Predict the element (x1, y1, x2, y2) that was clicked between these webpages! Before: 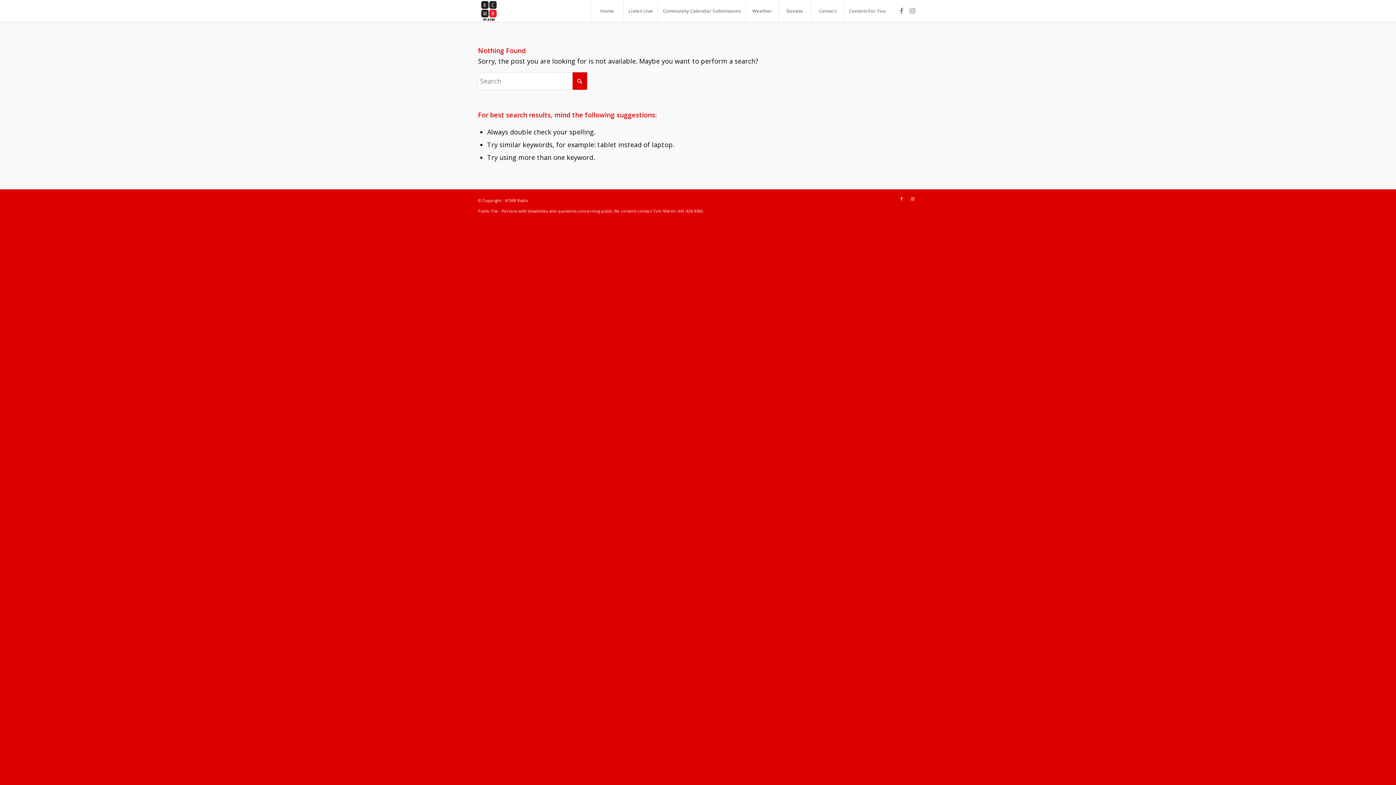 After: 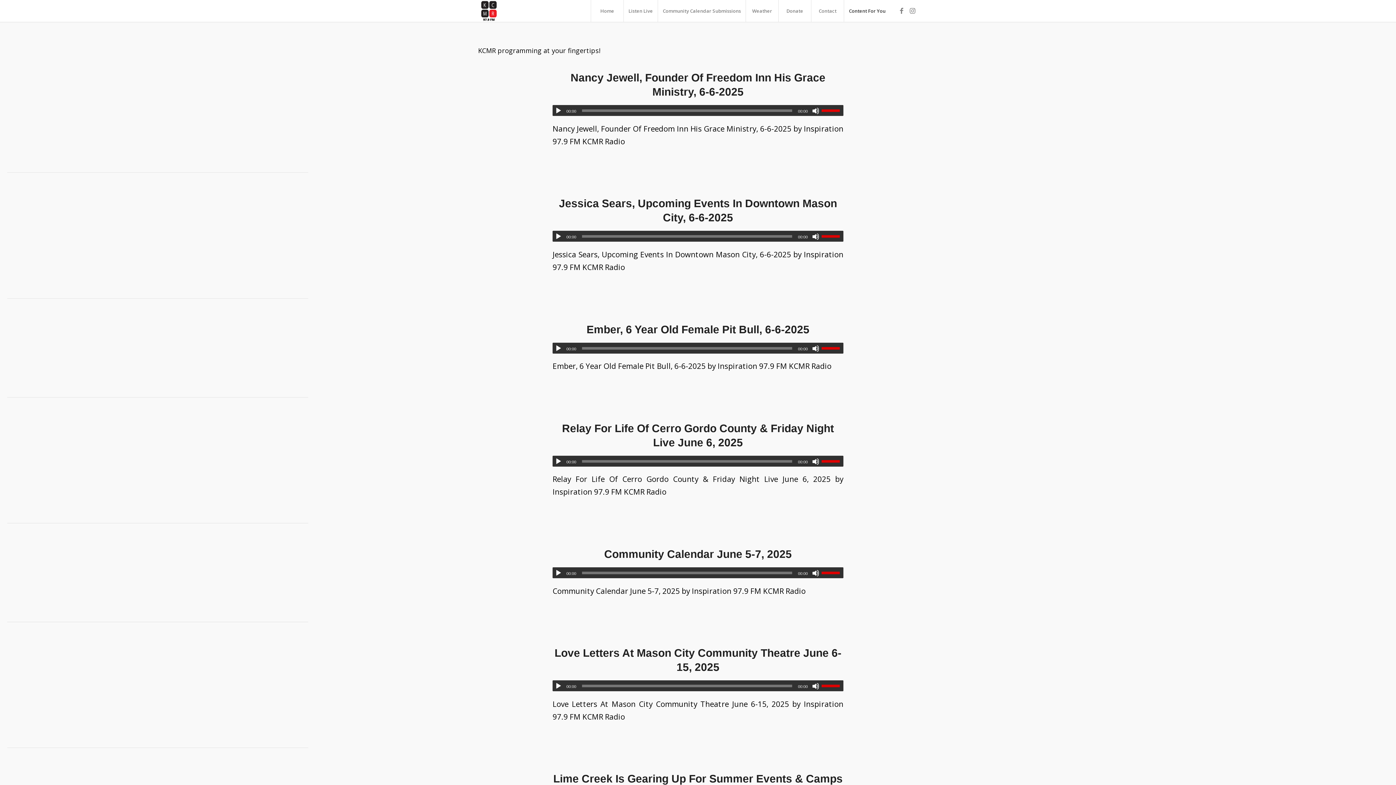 Action: label: Content For You bbox: (844, 0, 890, 21)